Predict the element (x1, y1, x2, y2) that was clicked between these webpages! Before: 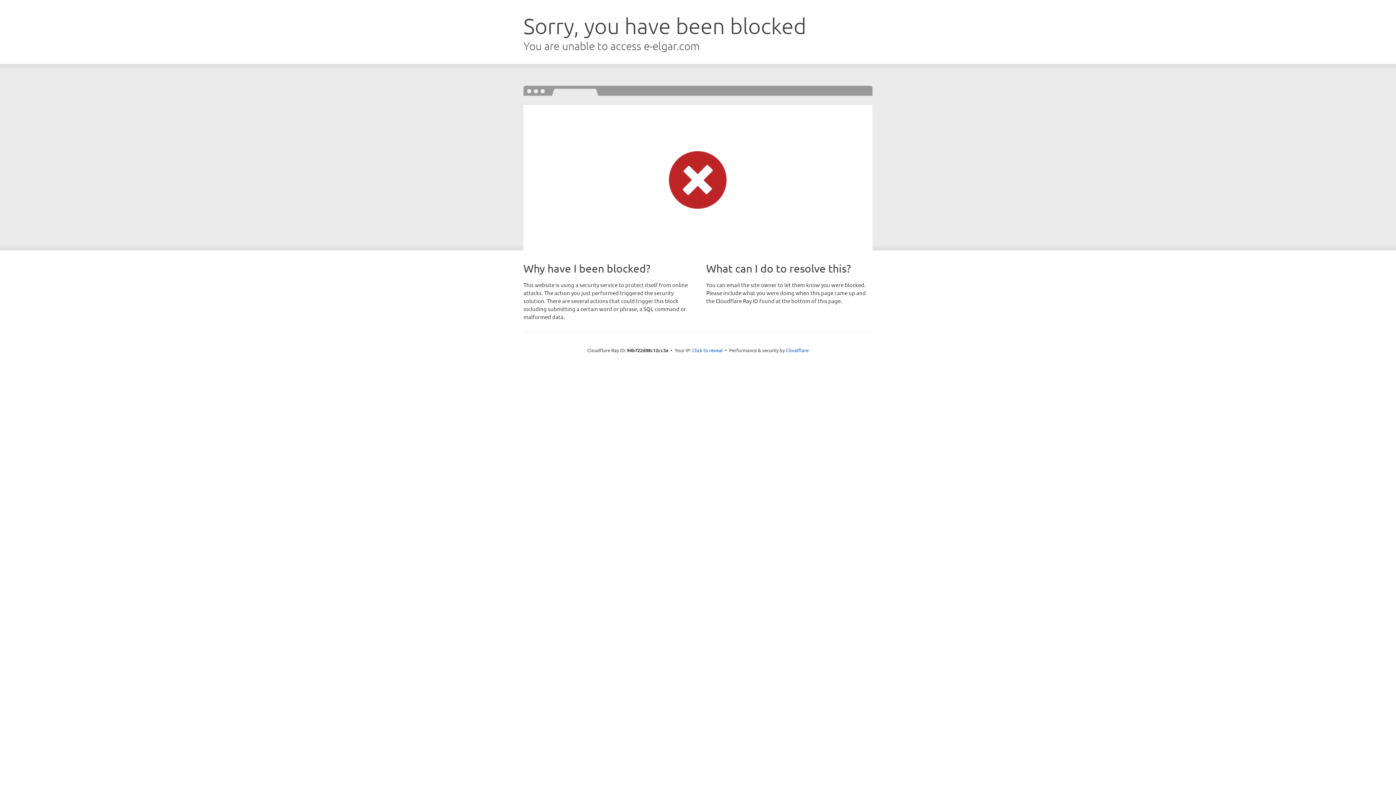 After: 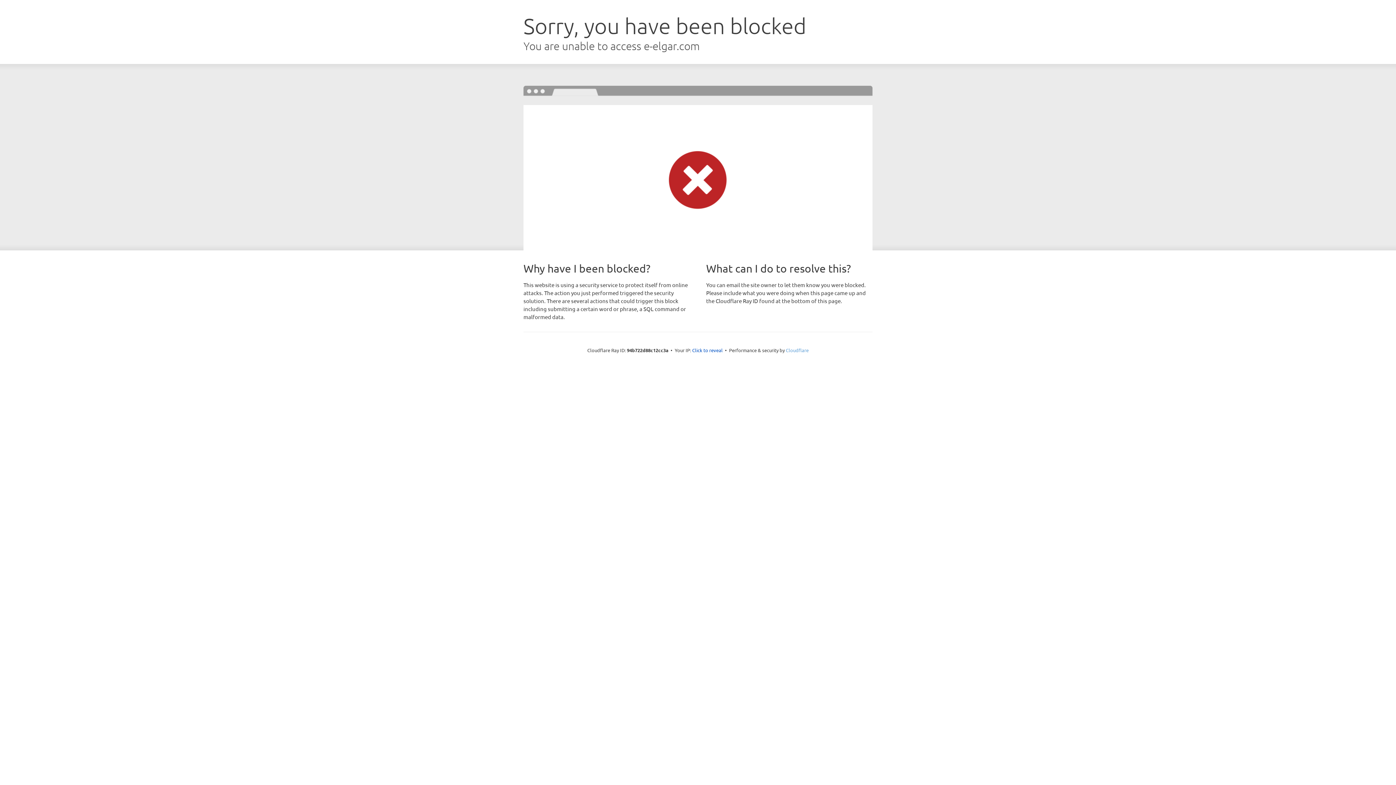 Action: label: Cloudflare bbox: (786, 347, 808, 353)